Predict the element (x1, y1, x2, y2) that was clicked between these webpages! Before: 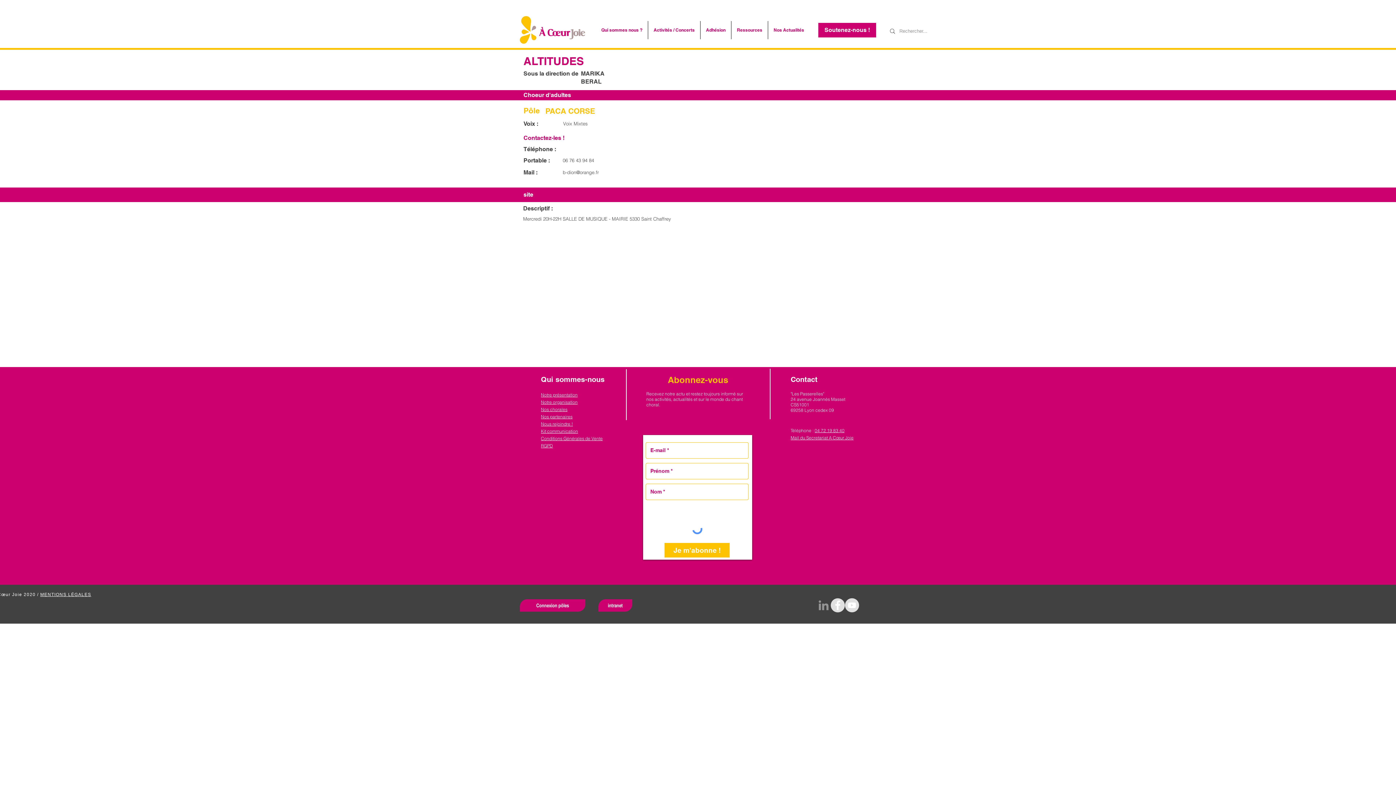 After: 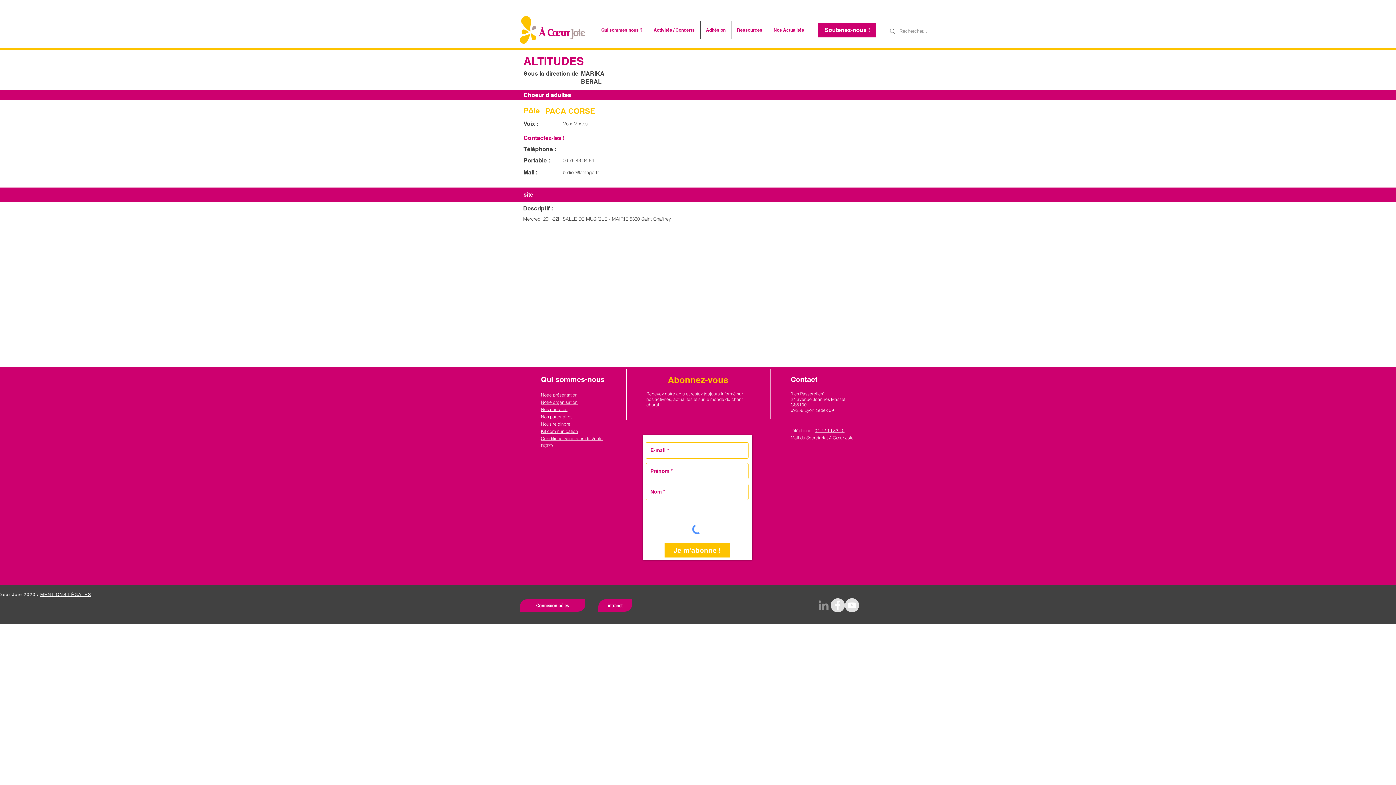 Action: bbox: (541, 421, 573, 426) label: Nous rejoindre !